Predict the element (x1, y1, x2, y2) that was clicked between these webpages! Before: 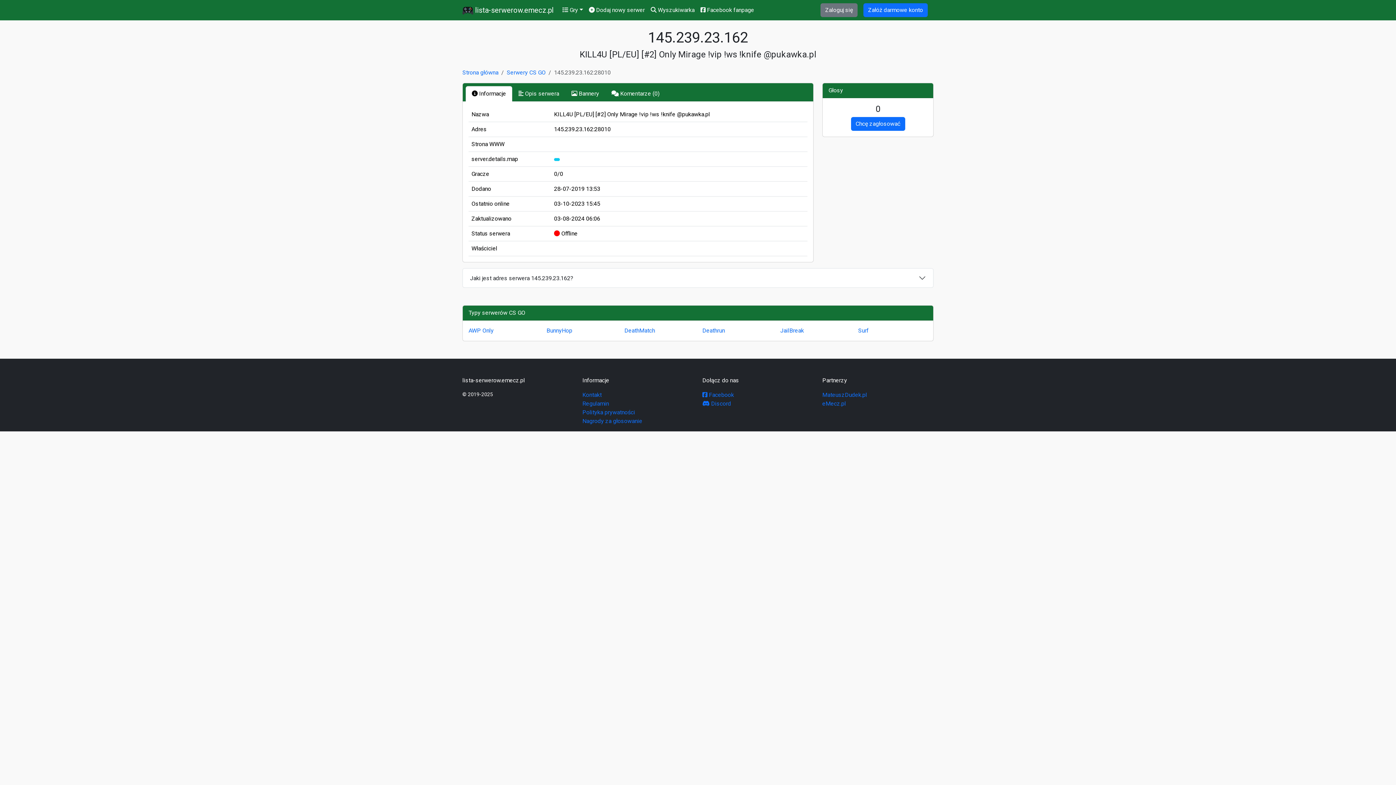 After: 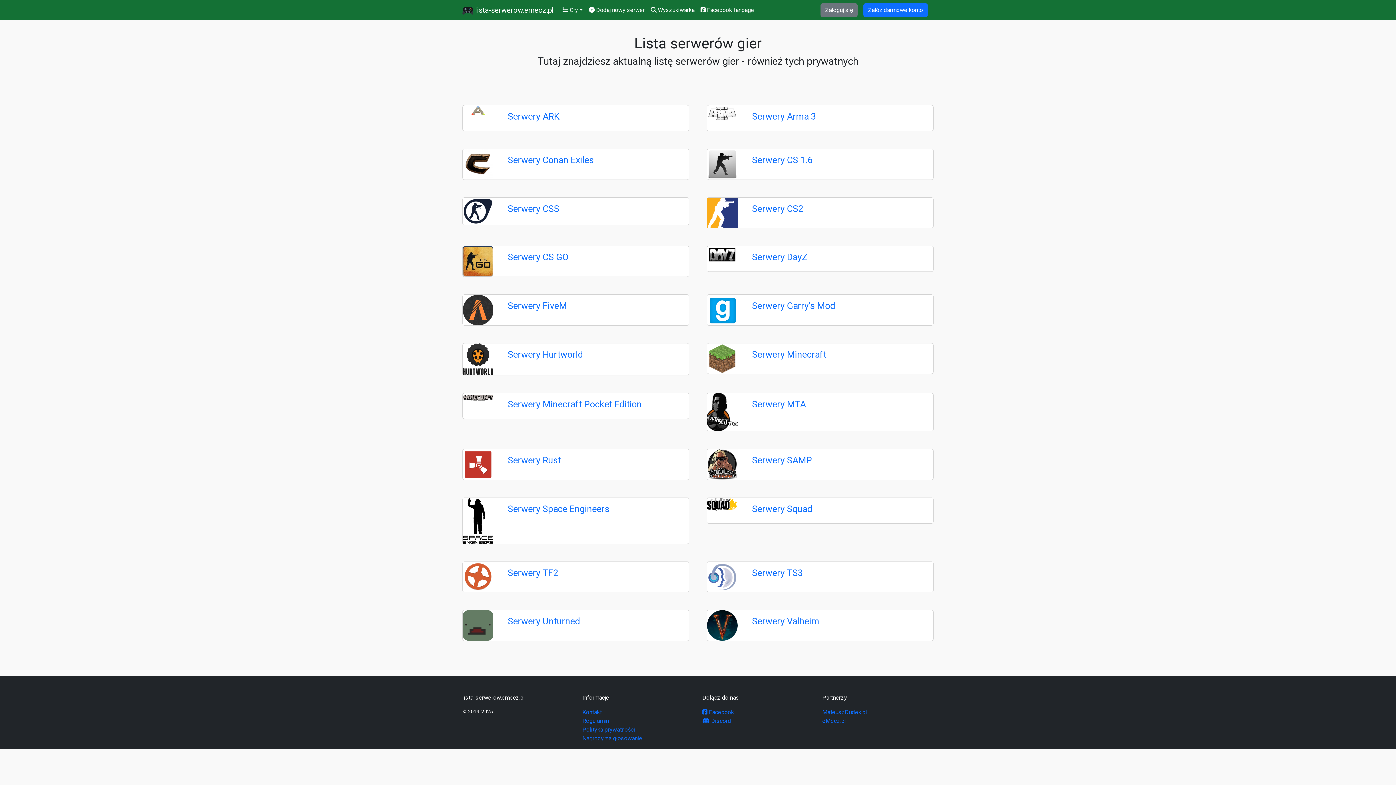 Action: bbox: (554, 158, 559, 161)